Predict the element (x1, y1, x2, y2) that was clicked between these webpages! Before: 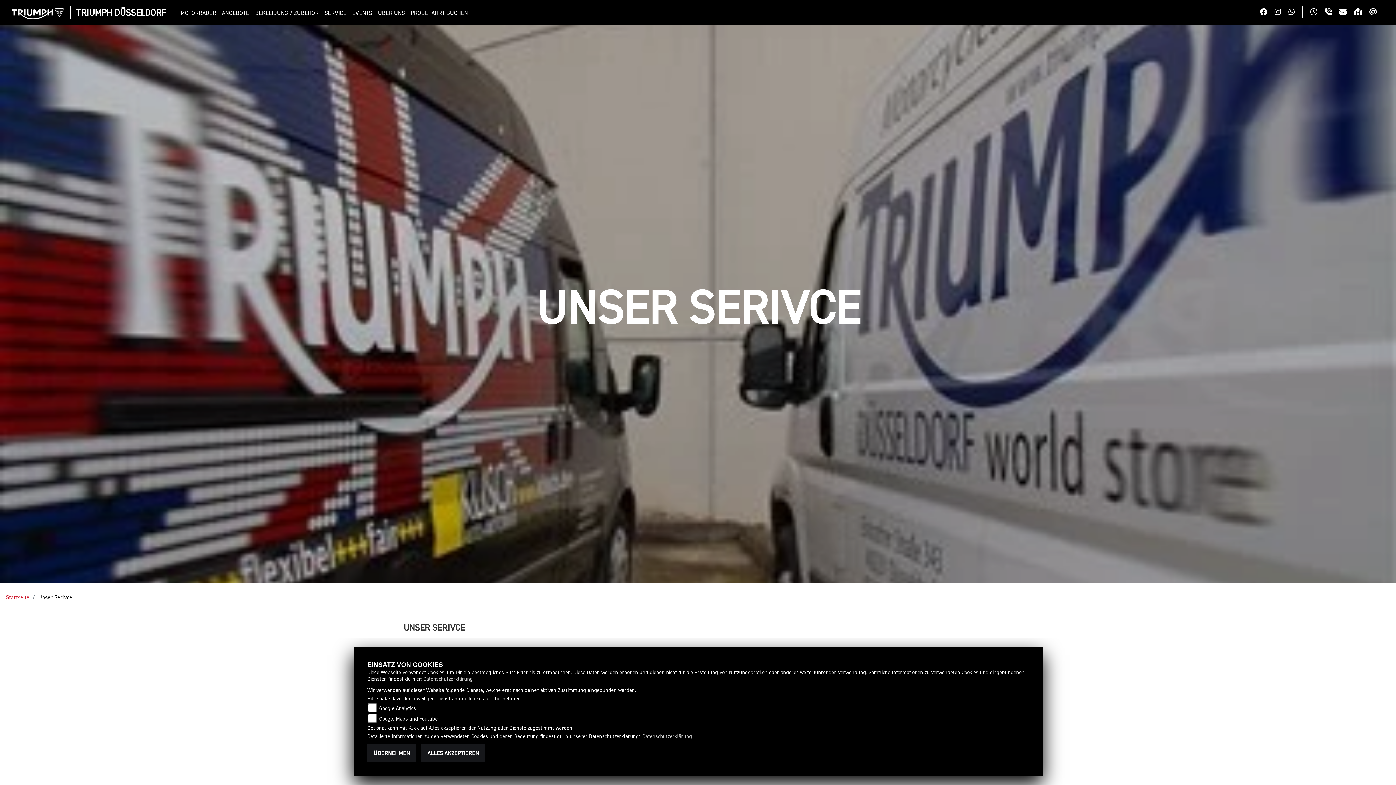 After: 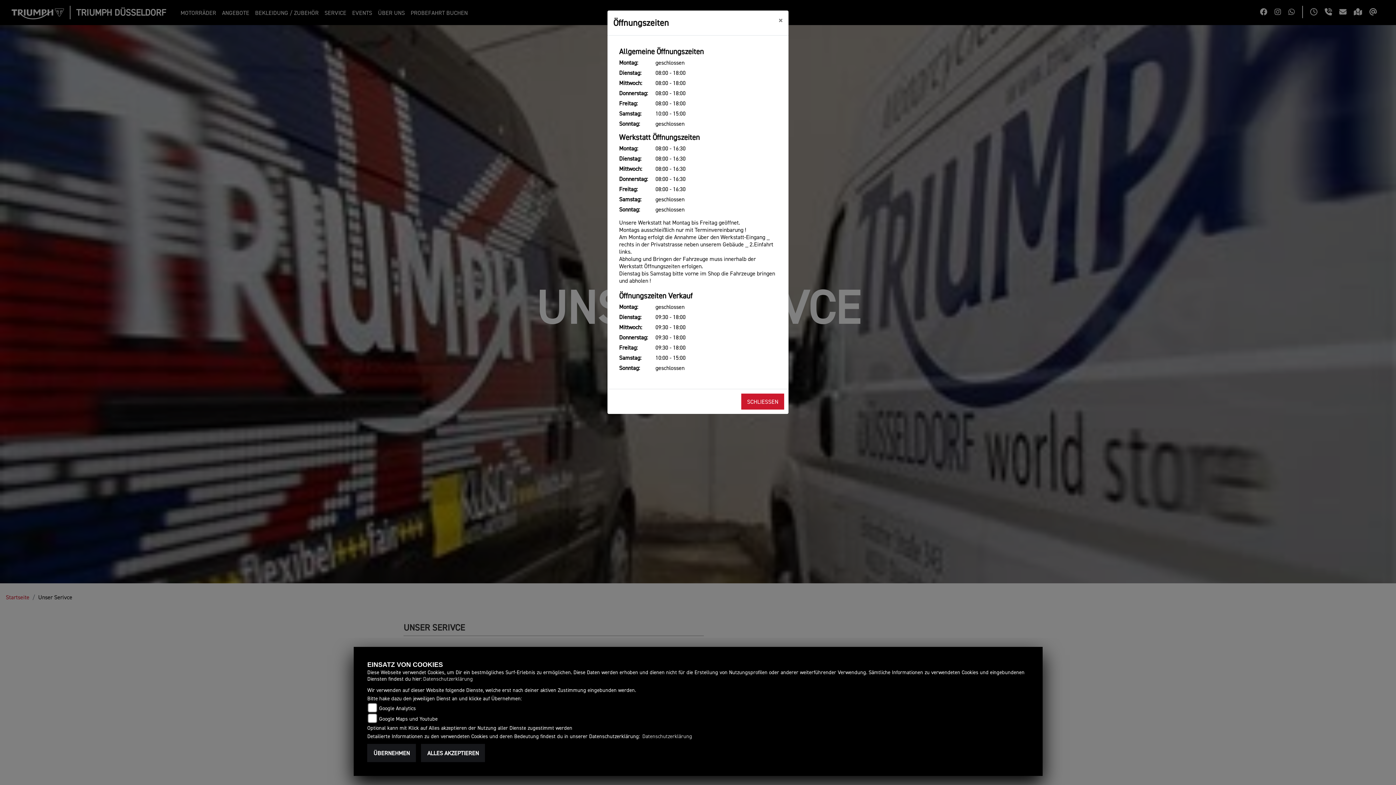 Action: bbox: (1310, 8, 1325, 17)